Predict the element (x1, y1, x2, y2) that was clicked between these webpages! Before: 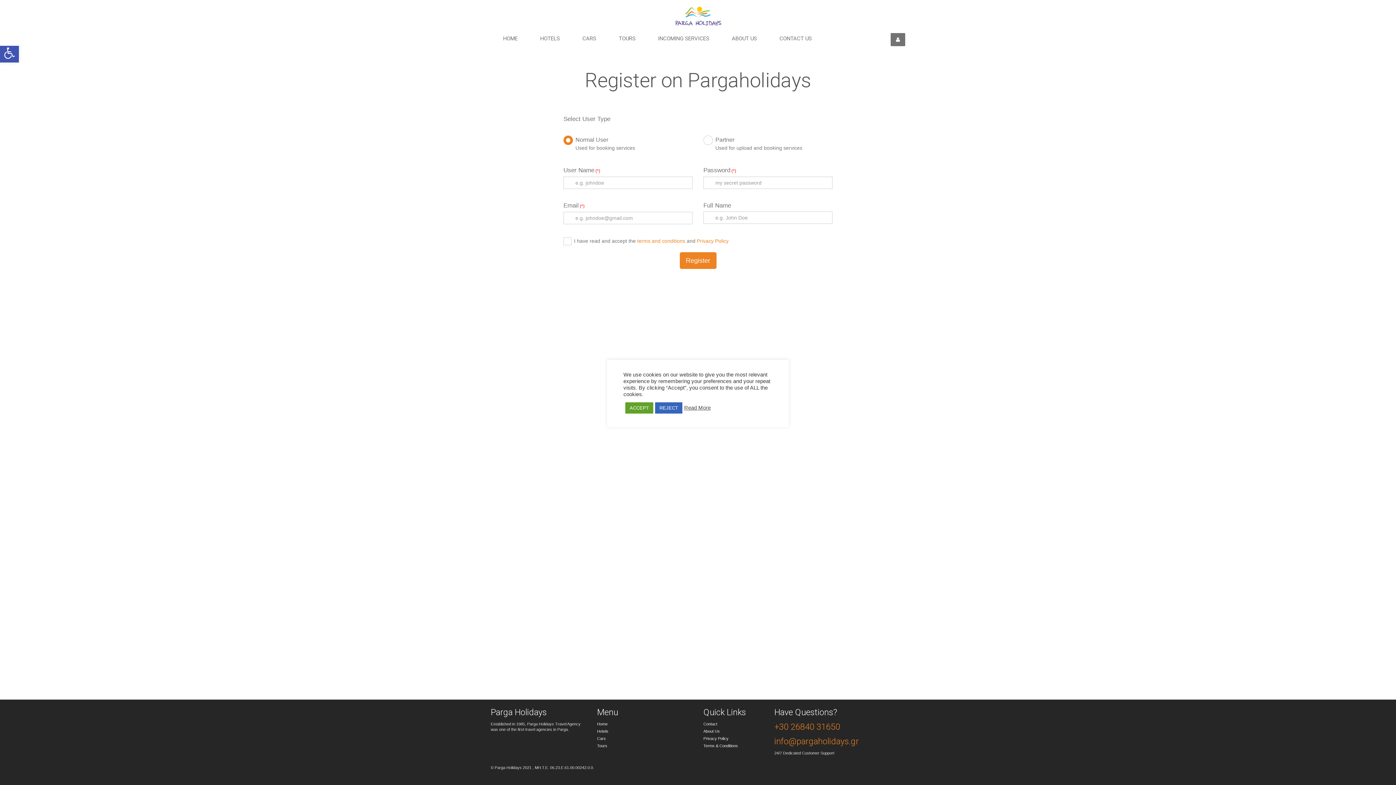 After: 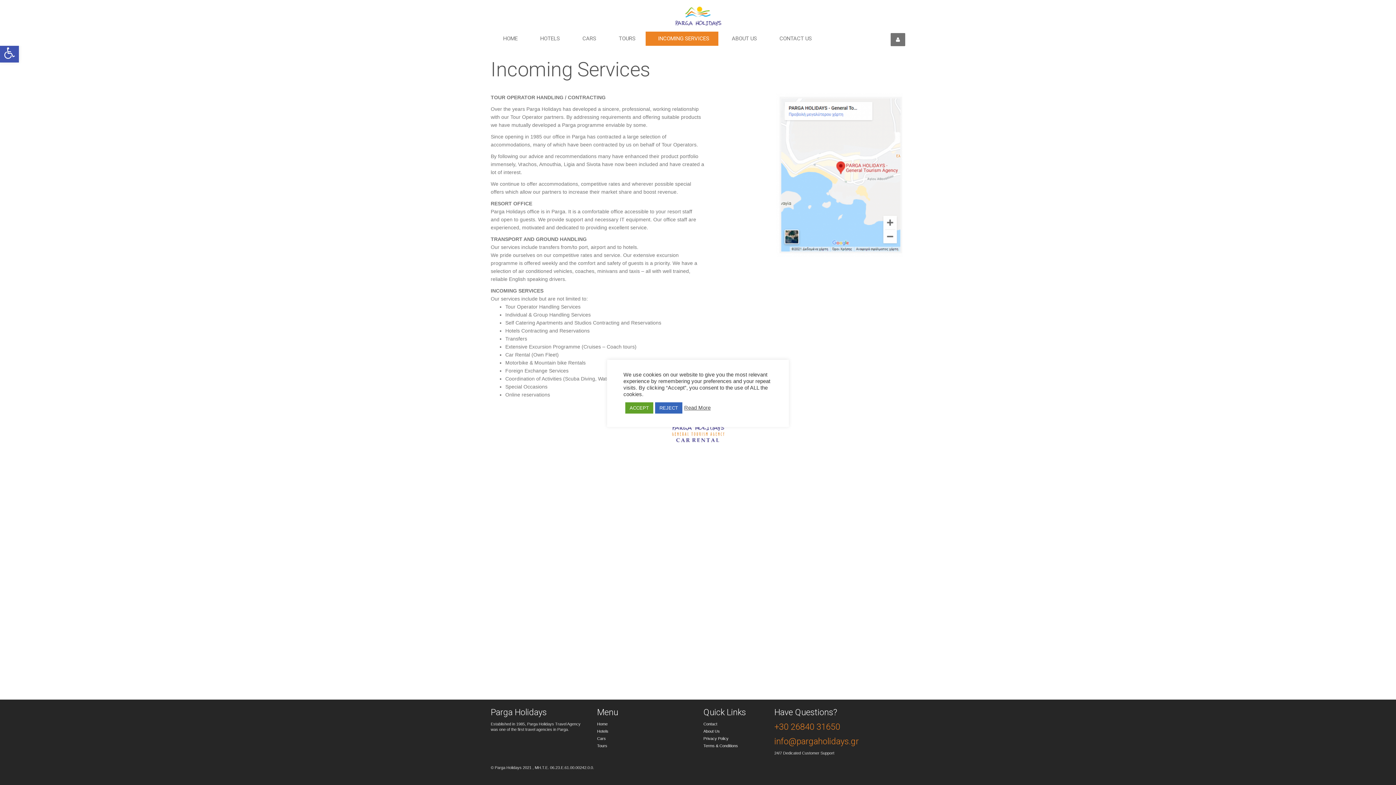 Action: label: INCOMING SERVICES bbox: (645, 31, 718, 45)